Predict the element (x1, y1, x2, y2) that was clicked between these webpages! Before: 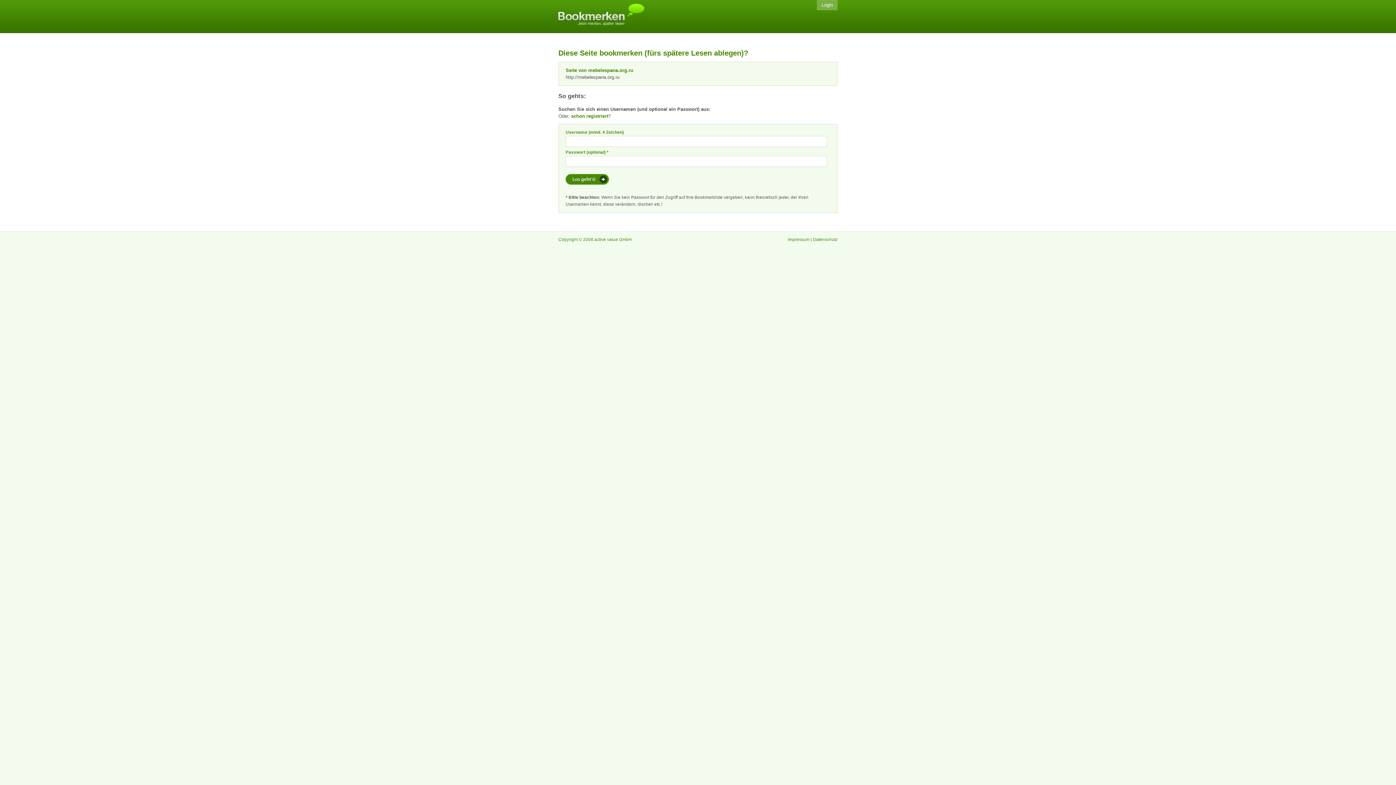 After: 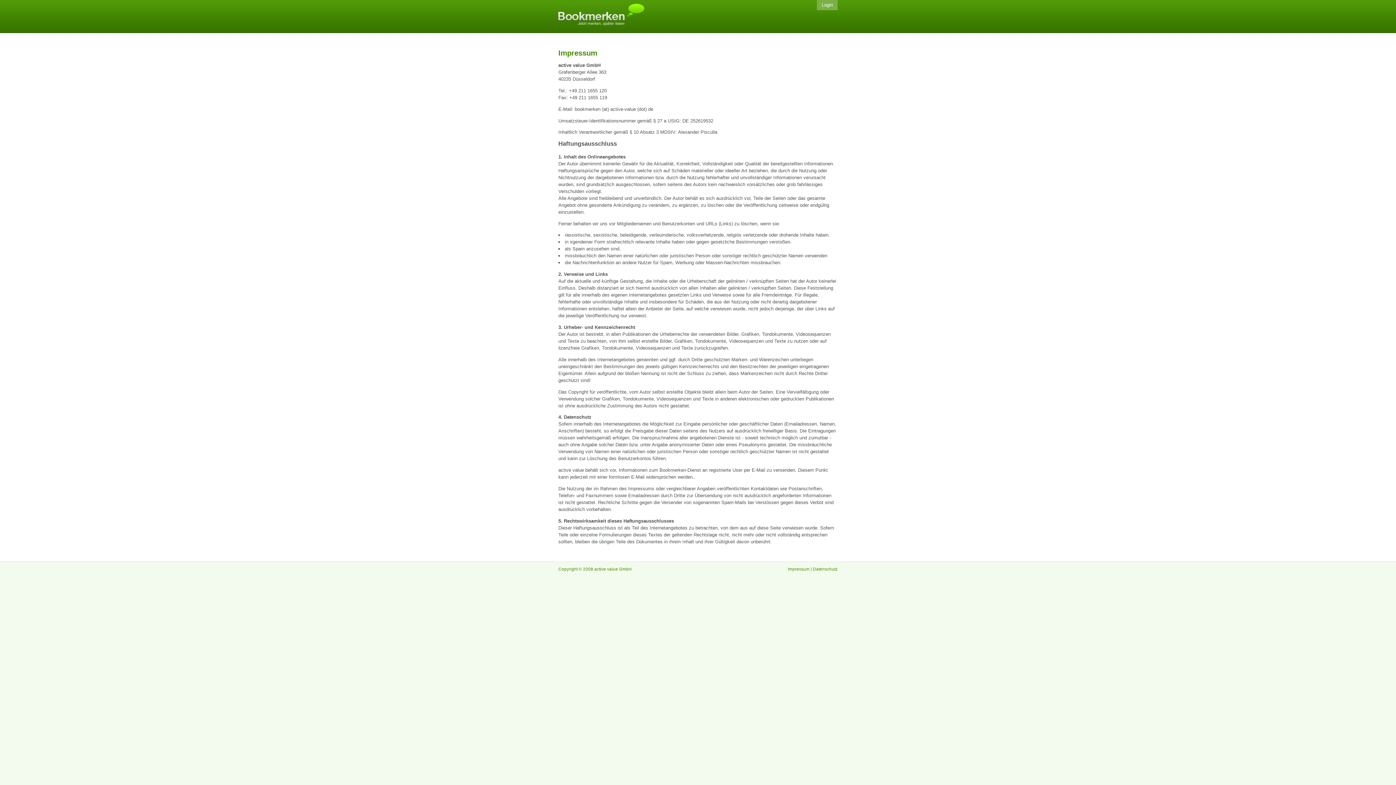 Action: label: Impressum bbox: (788, 237, 809, 241)